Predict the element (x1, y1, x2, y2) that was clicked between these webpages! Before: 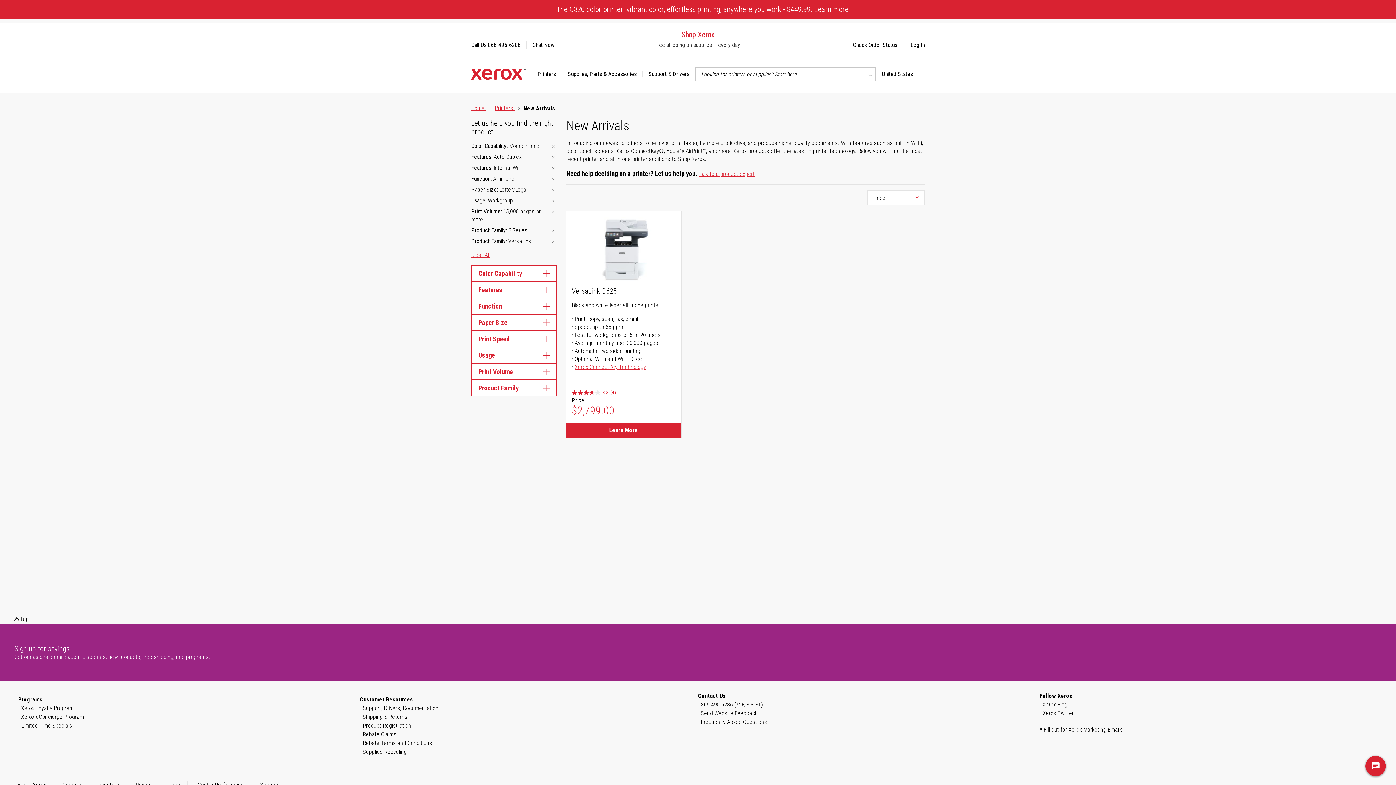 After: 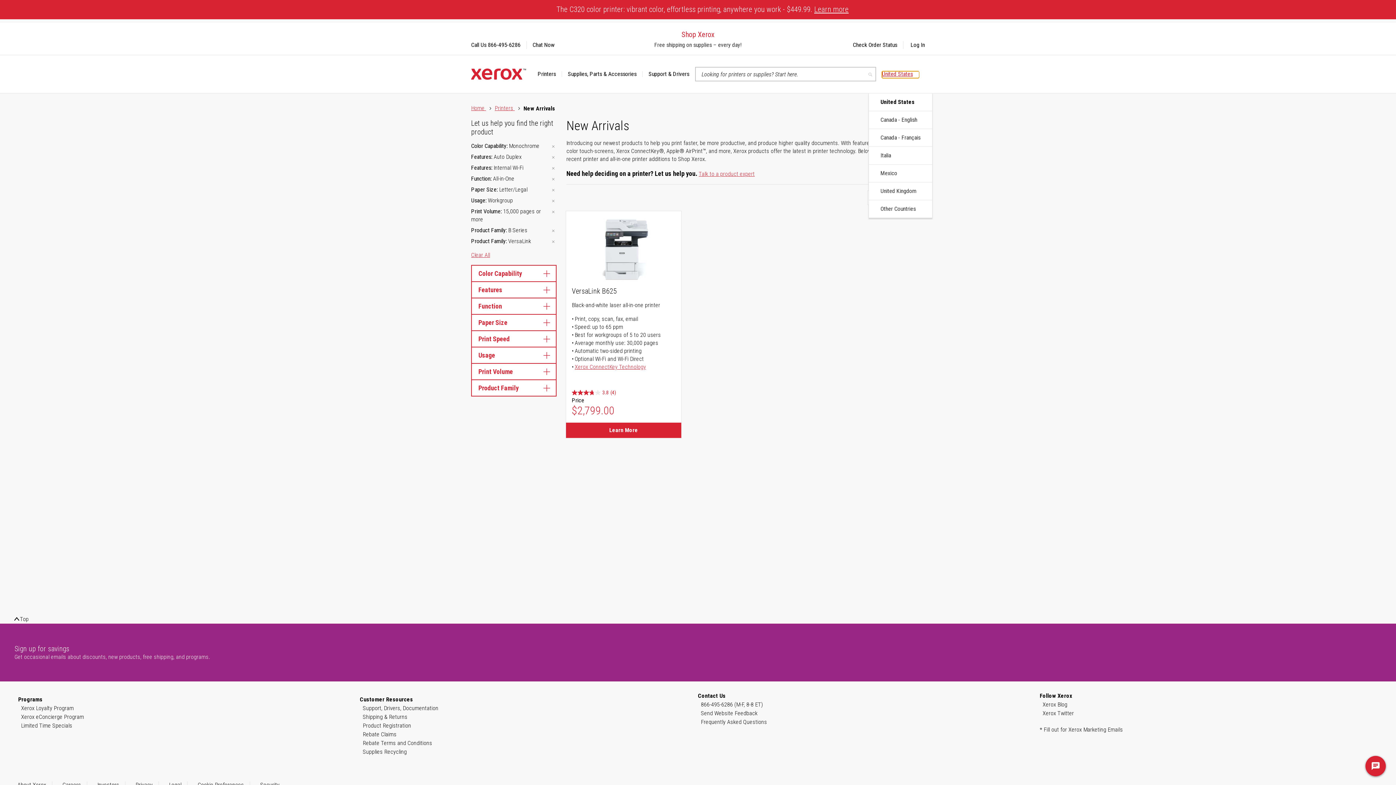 Action: bbox: (882, 71, 919, 77) label: United States